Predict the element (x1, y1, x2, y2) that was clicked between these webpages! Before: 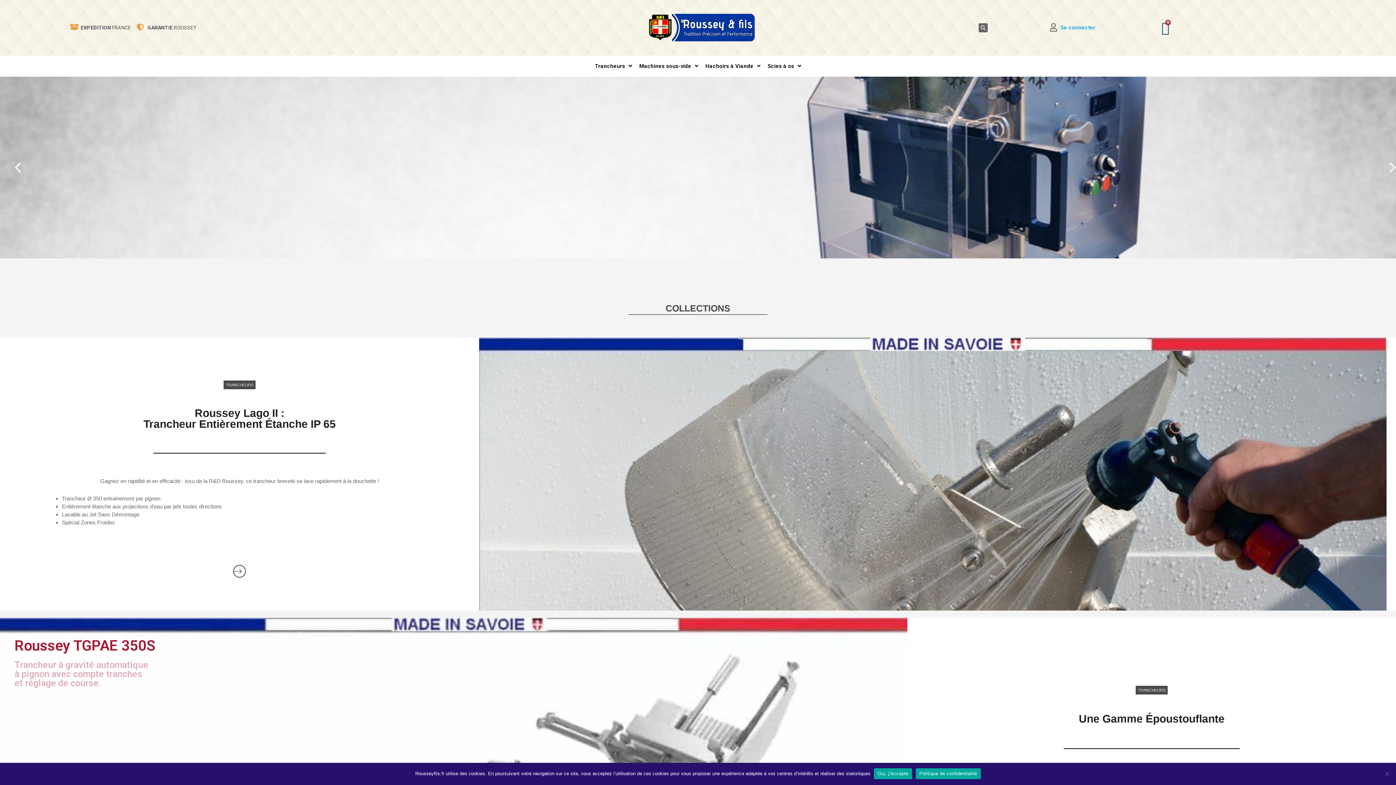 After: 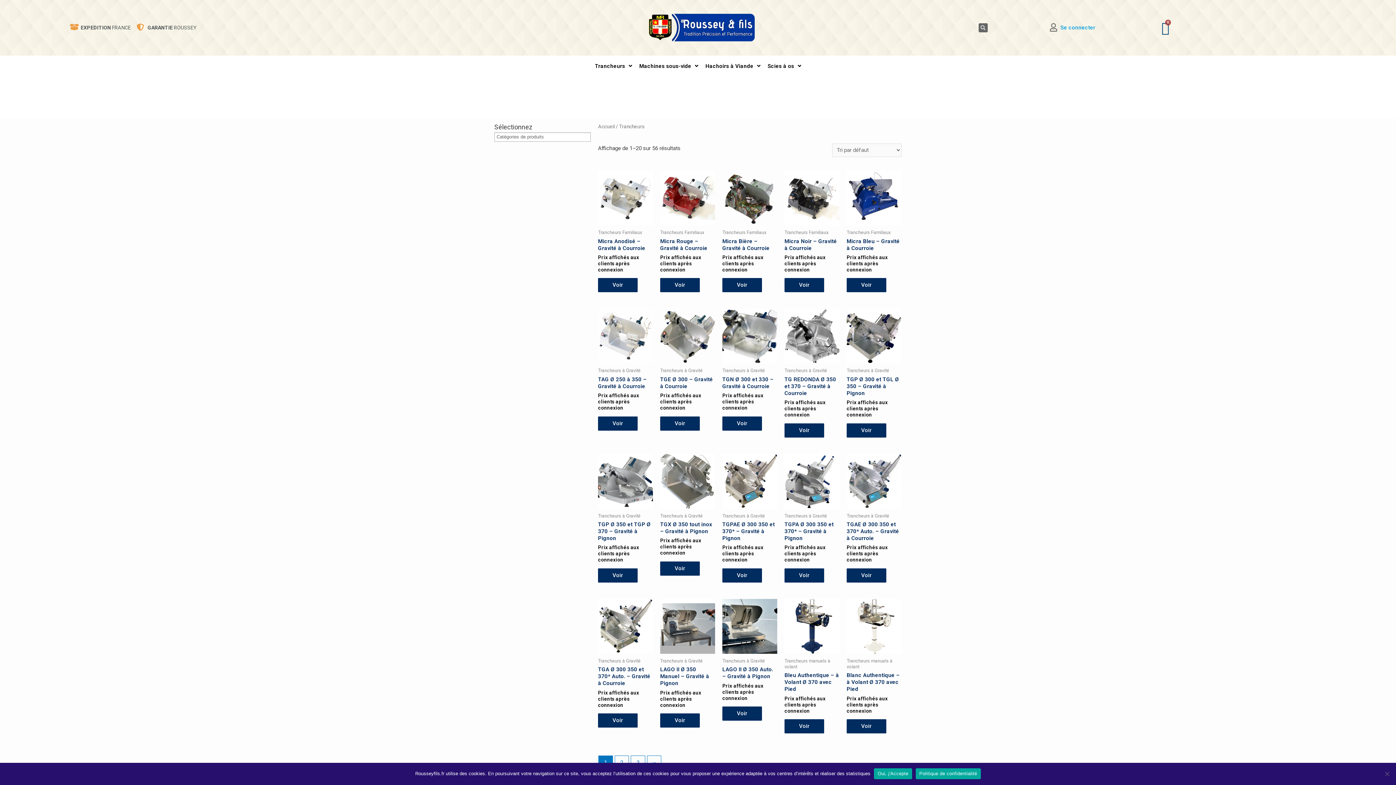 Action: bbox: (1079, 713, 1224, 725) label: Une Gamme Époustouflante